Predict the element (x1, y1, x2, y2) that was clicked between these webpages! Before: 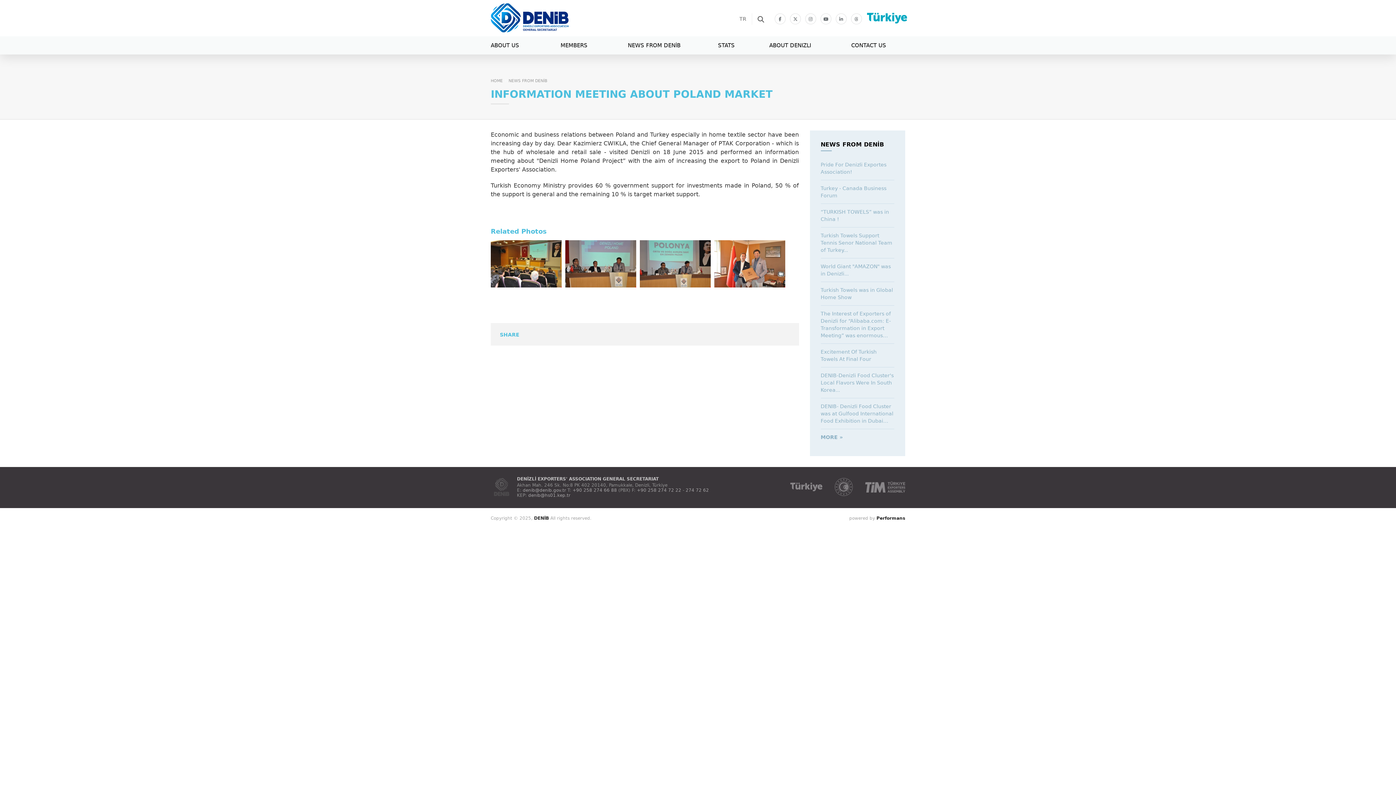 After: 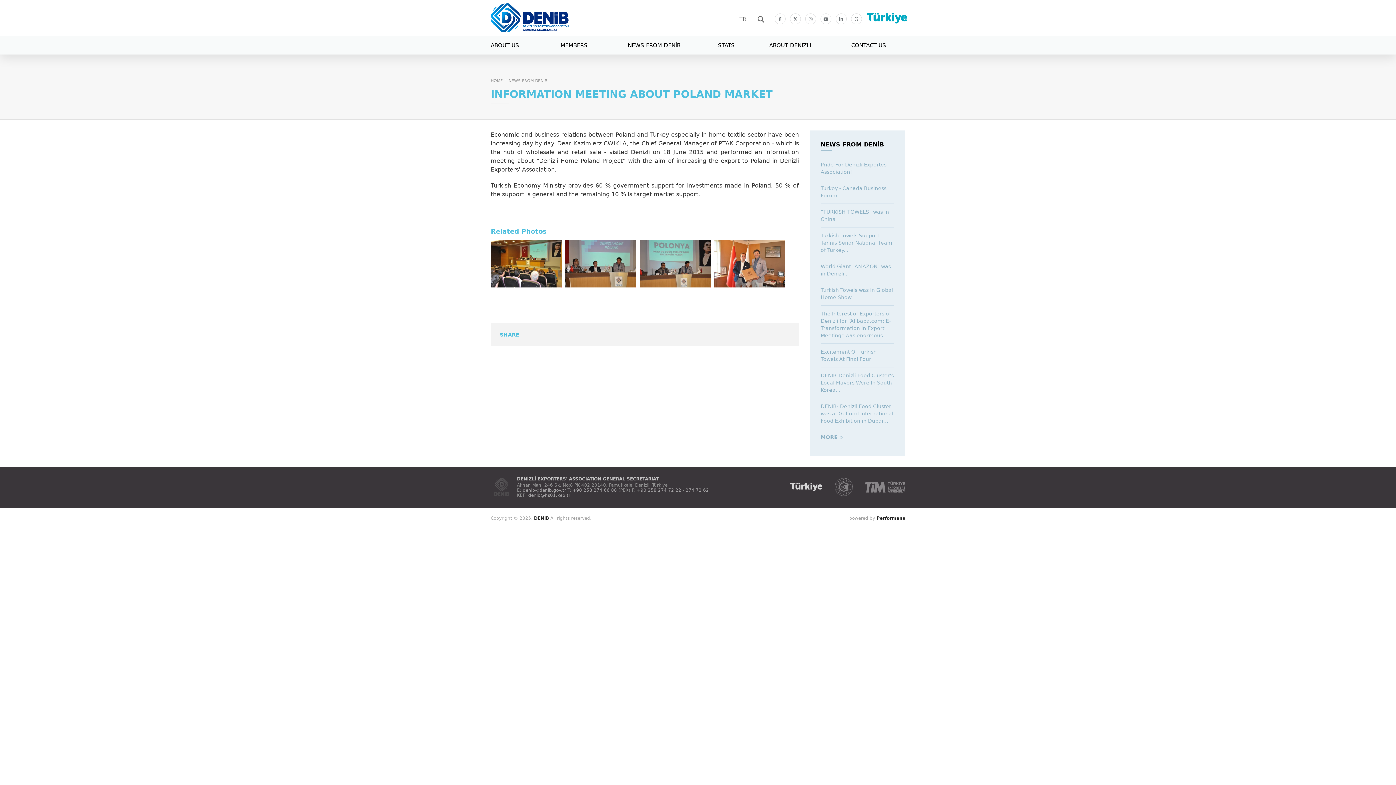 Action: bbox: (790, 474, 822, 500)